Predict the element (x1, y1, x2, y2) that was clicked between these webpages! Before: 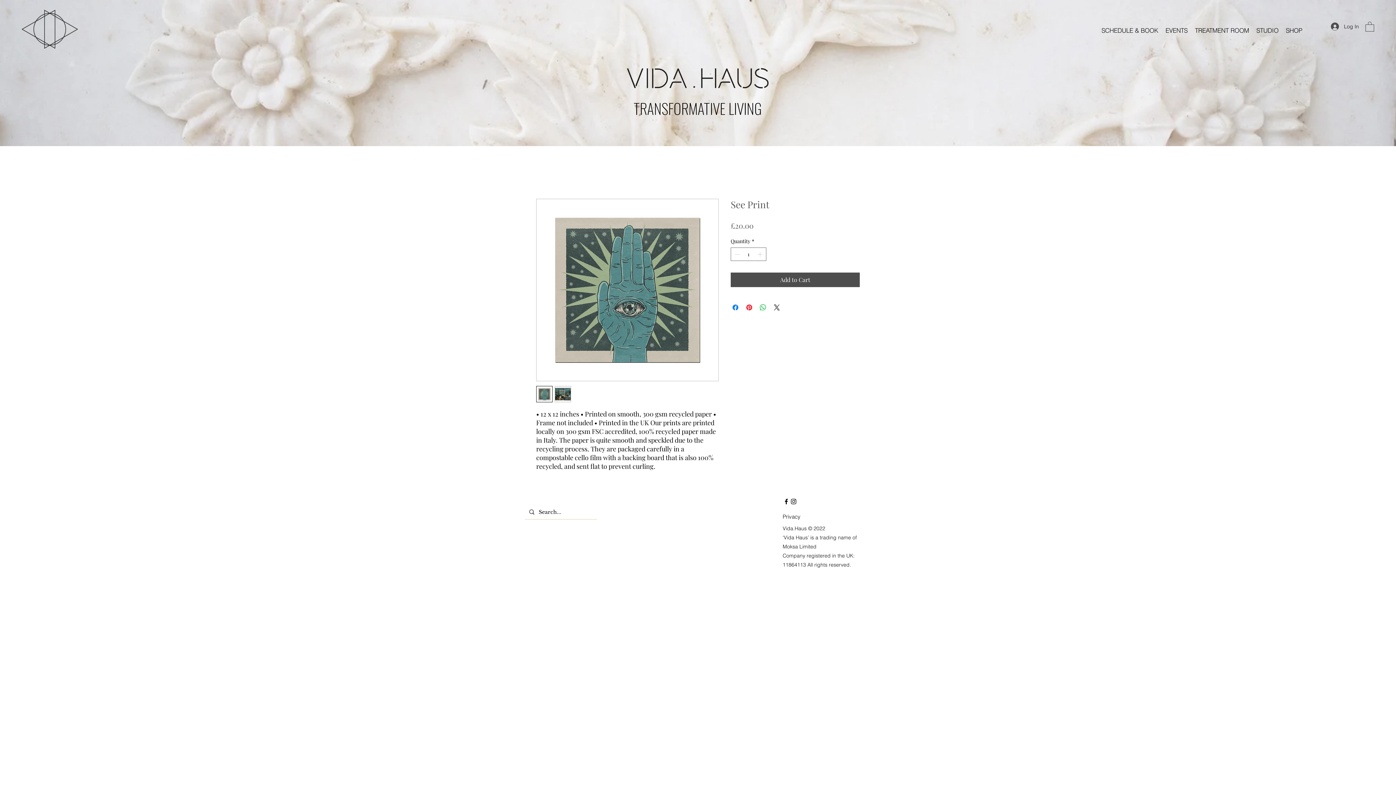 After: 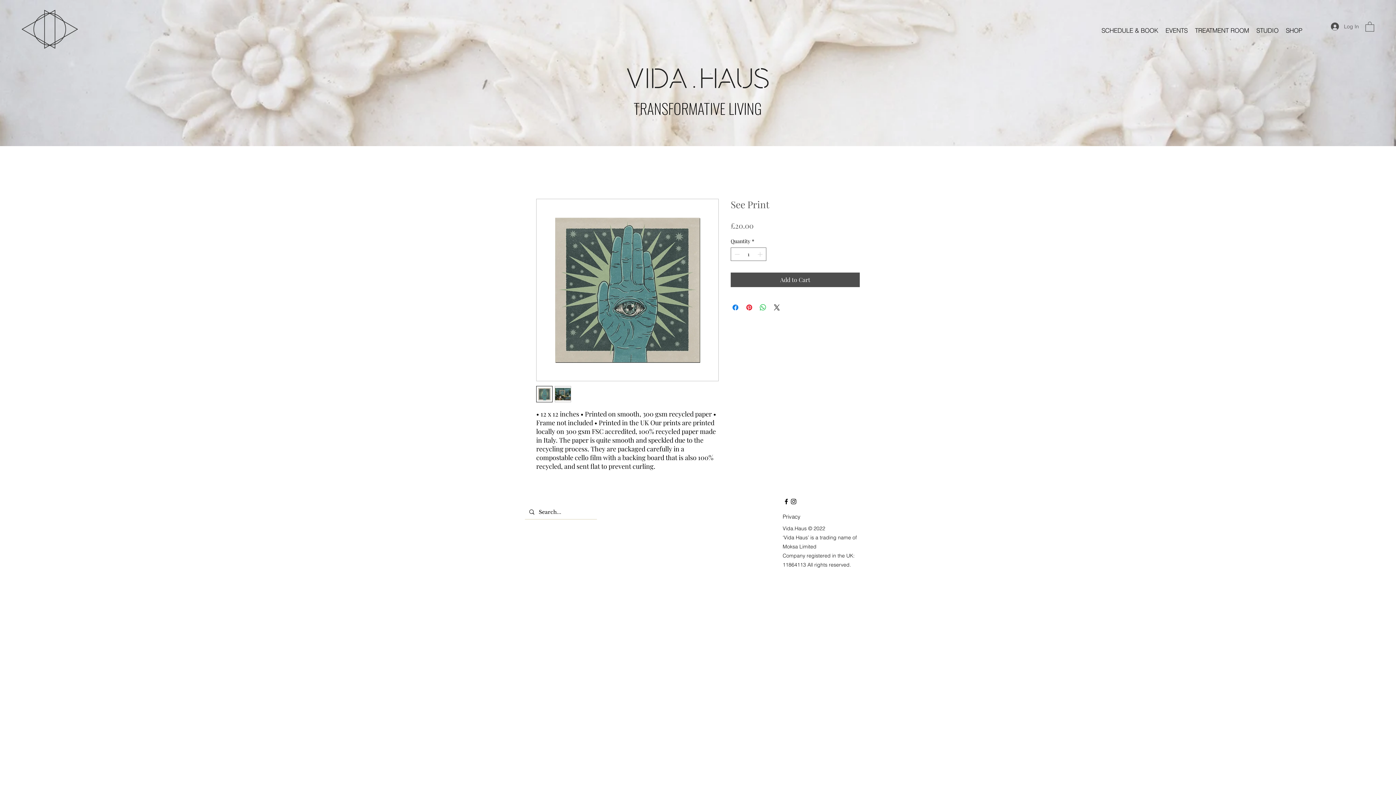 Action: label: Log In bbox: (1326, 19, 1364, 33)